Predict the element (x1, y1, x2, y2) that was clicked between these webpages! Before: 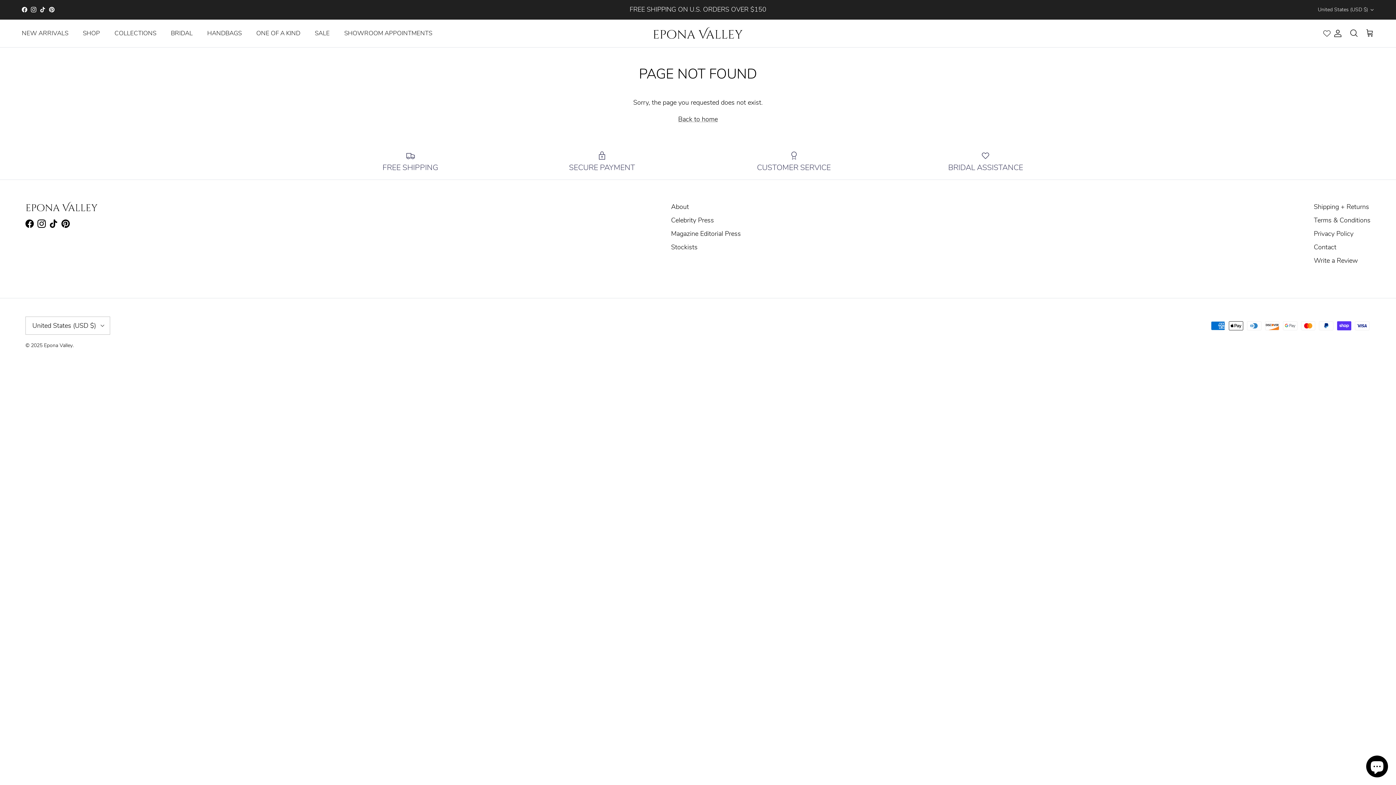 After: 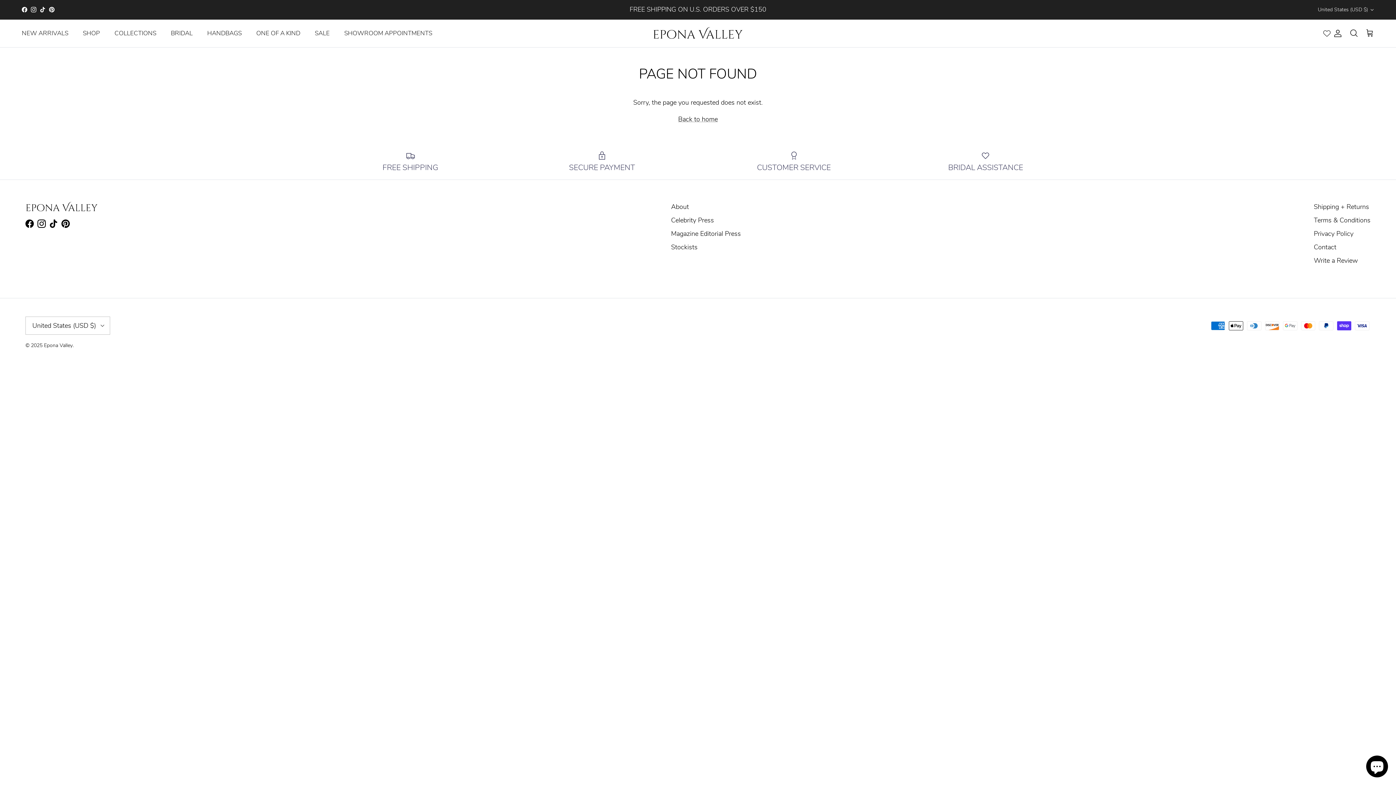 Action: bbox: (21, 7, 27, 12) label: Facebook